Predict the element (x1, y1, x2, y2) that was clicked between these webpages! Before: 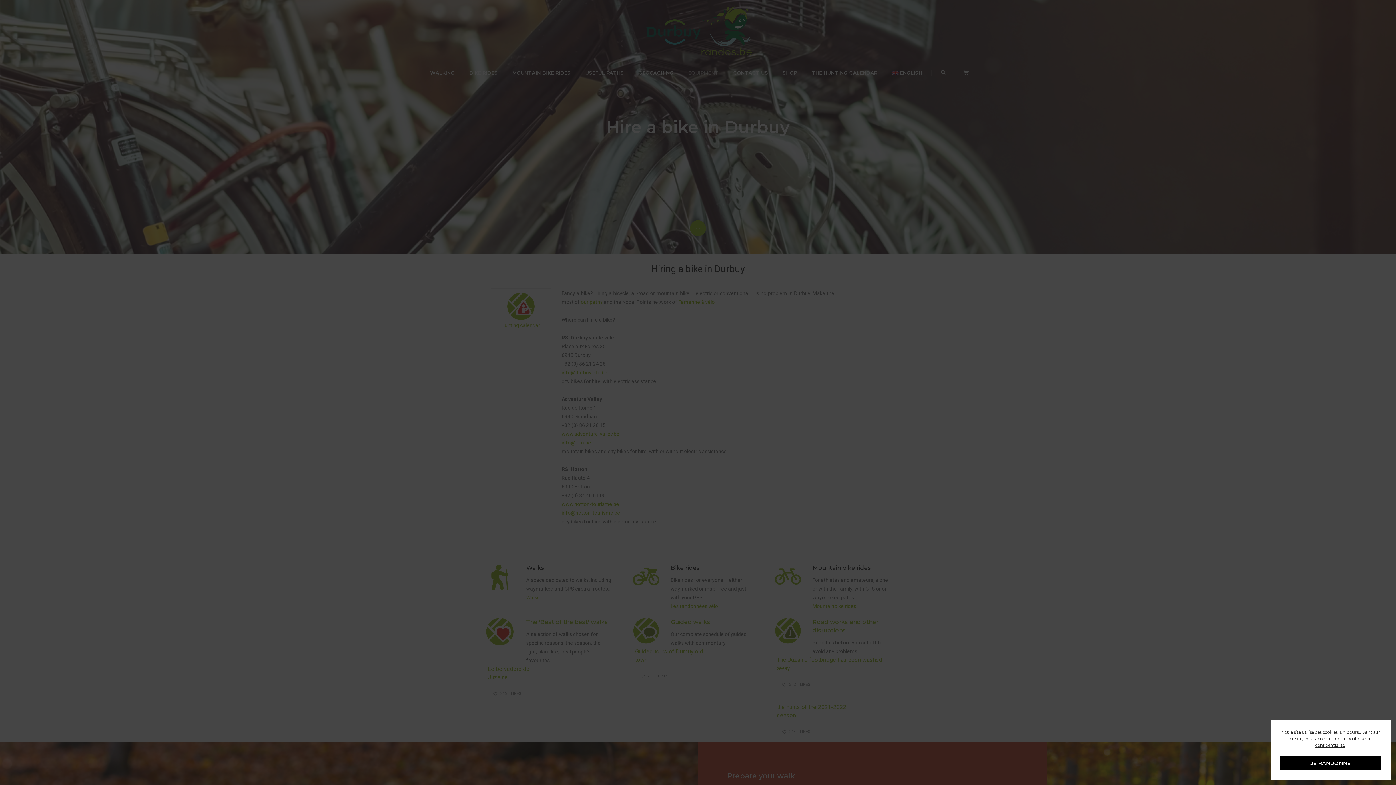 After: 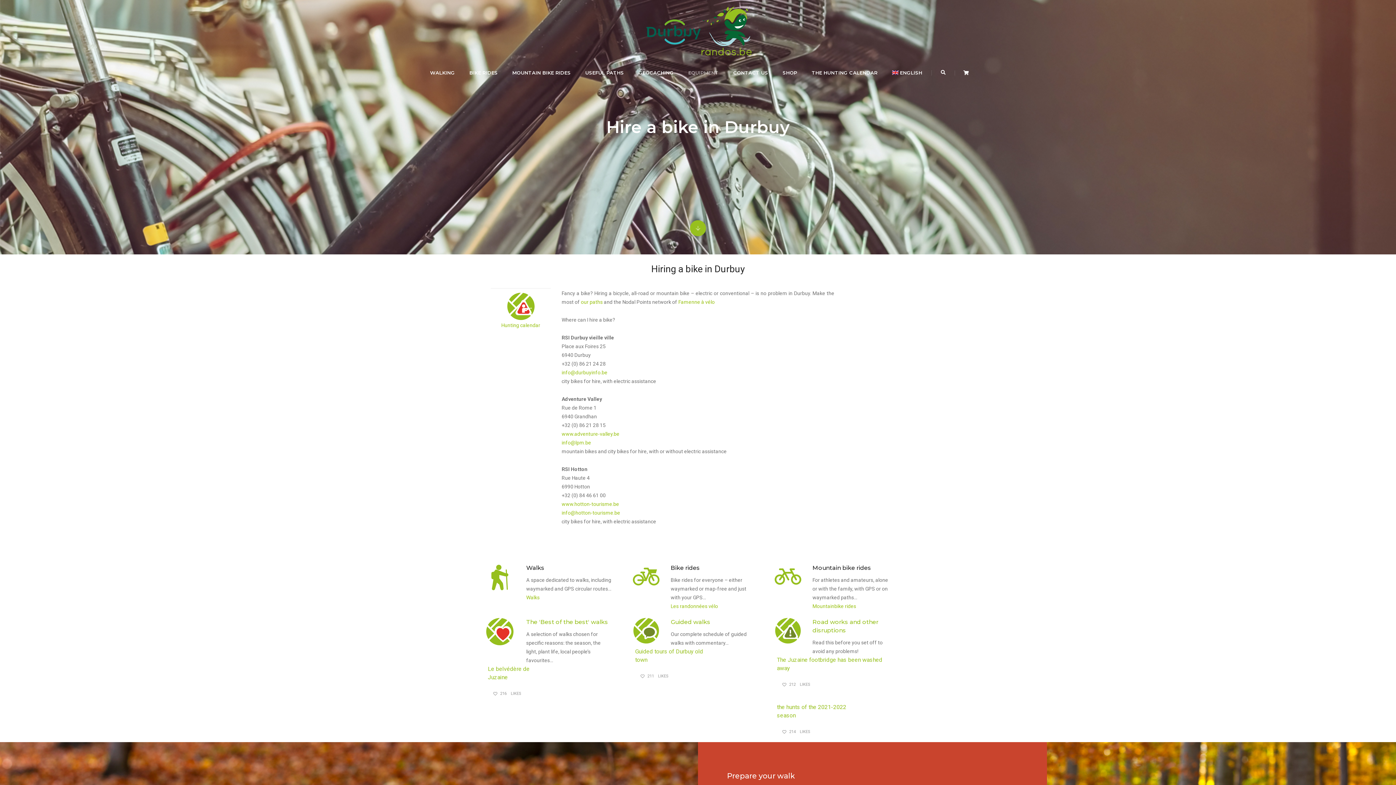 Action: label: JE RANDONNE bbox: (1280, 756, 1381, 770)